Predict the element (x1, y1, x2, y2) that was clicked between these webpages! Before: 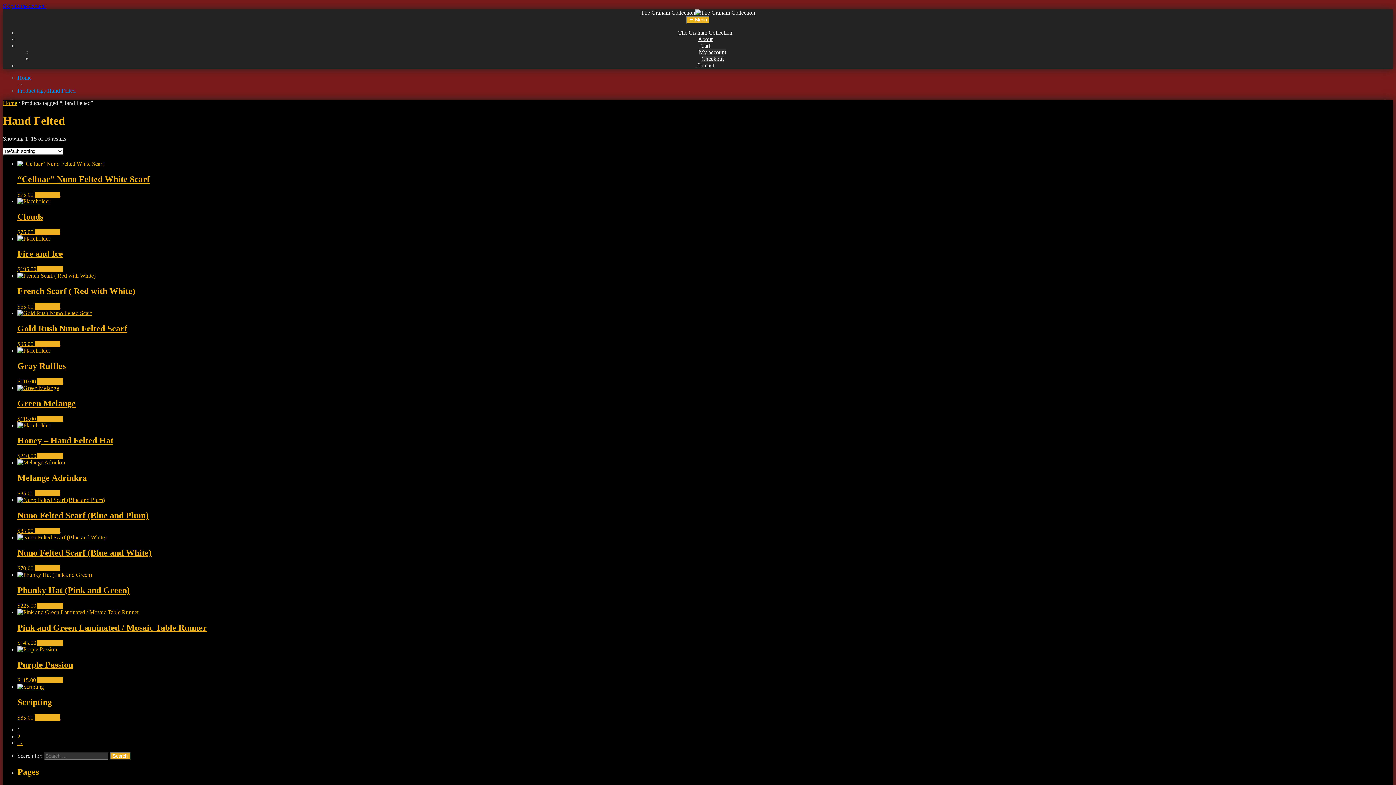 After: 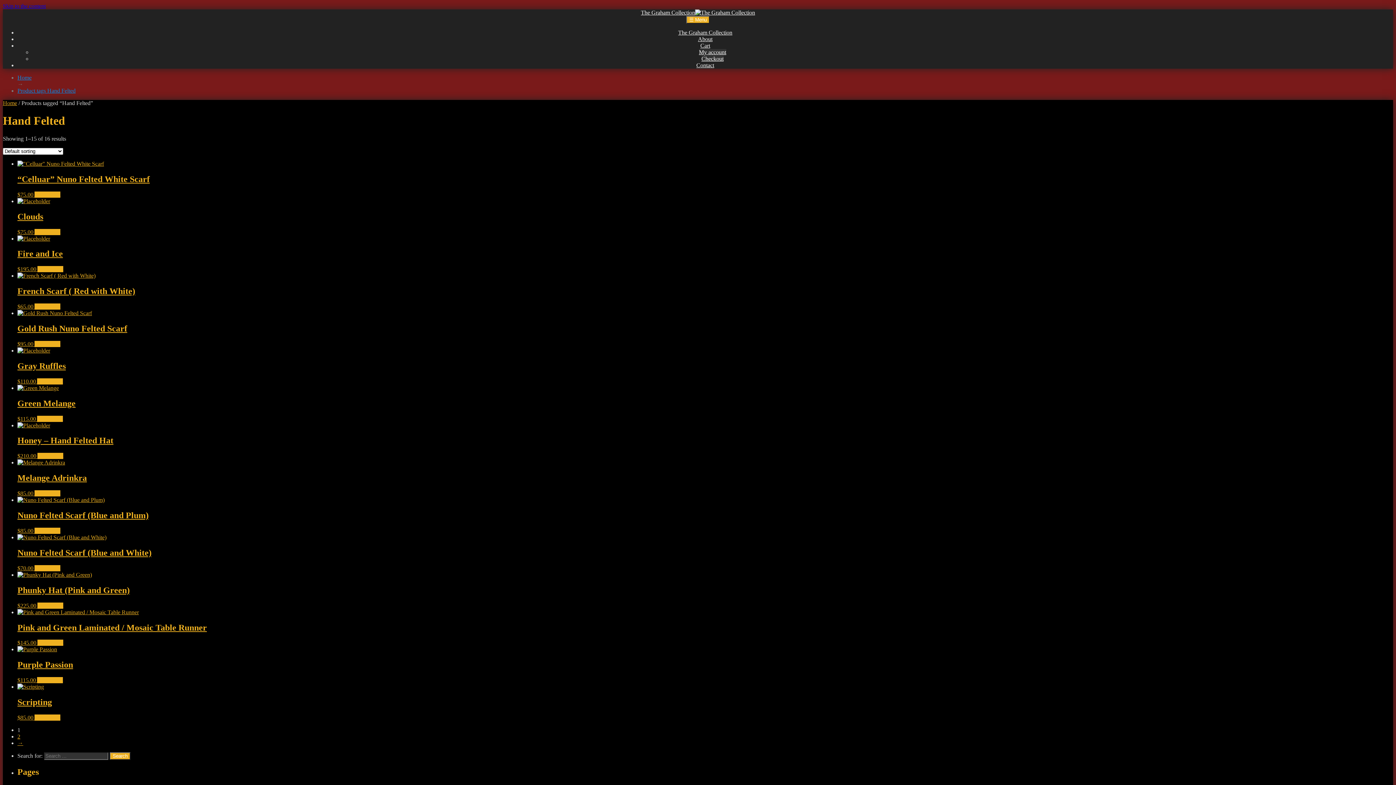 Action: bbox: (34, 565, 60, 571) label: Add to cart: “Nuno Felted Scarf (Blue and White)”